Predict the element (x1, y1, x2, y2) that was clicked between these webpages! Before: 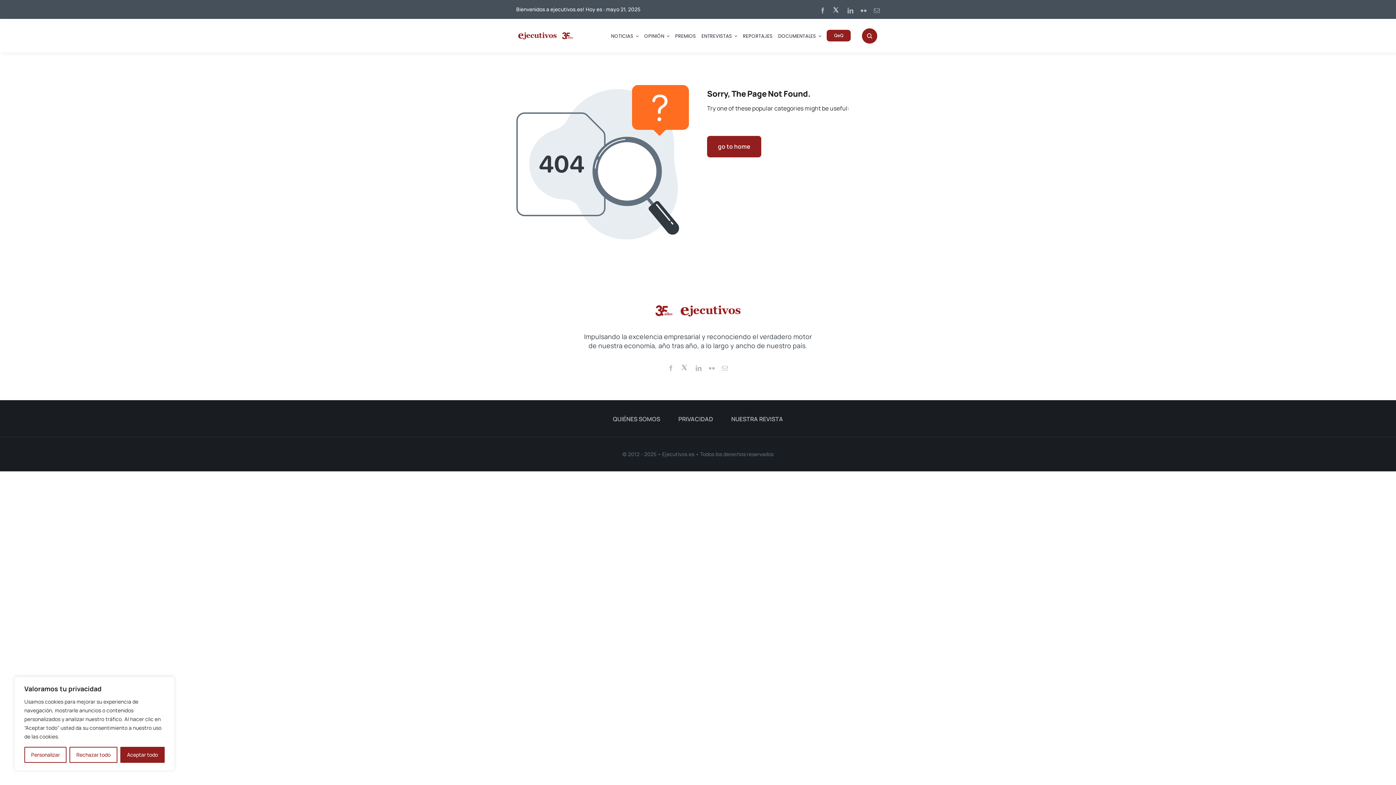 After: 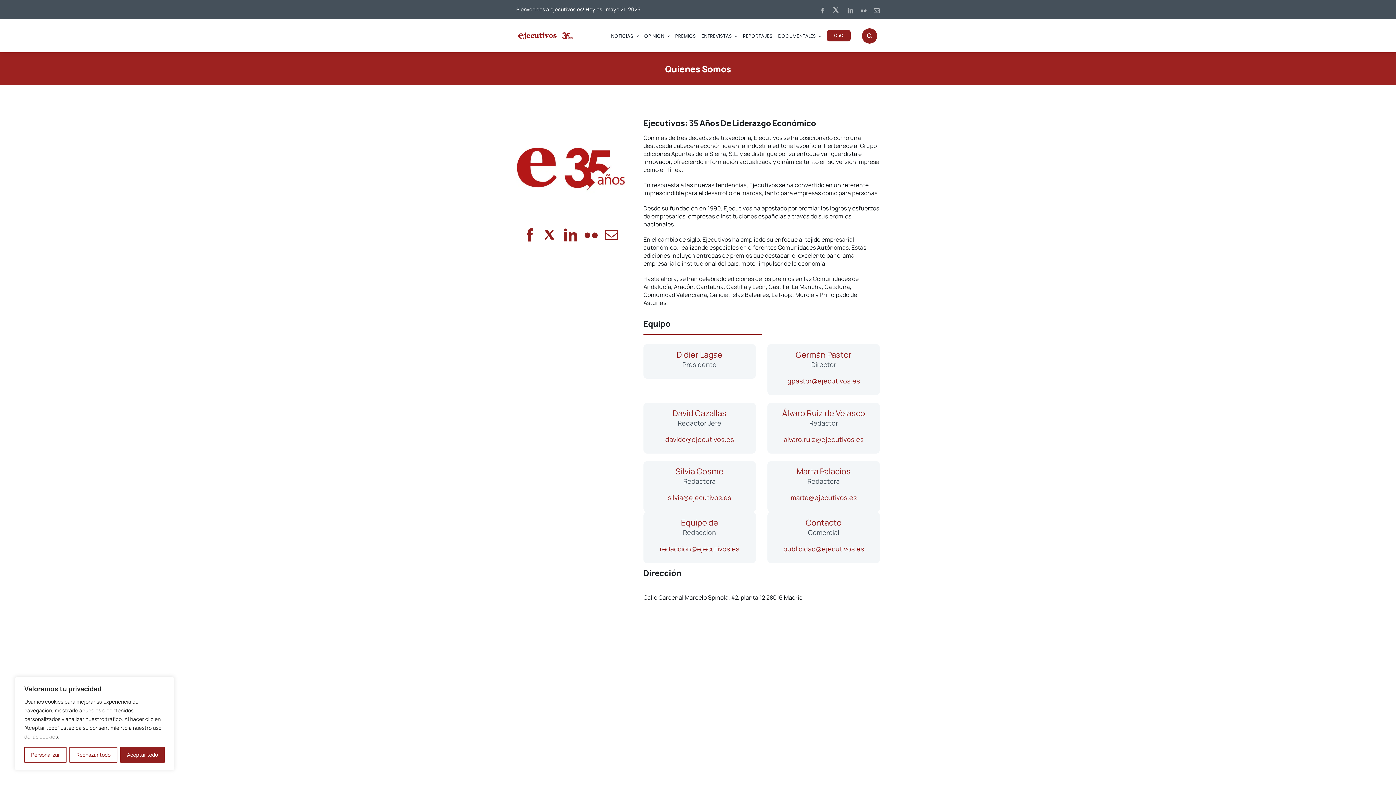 Action: bbox: (613, 400, 660, 437) label: QUIÉNES SOMOS